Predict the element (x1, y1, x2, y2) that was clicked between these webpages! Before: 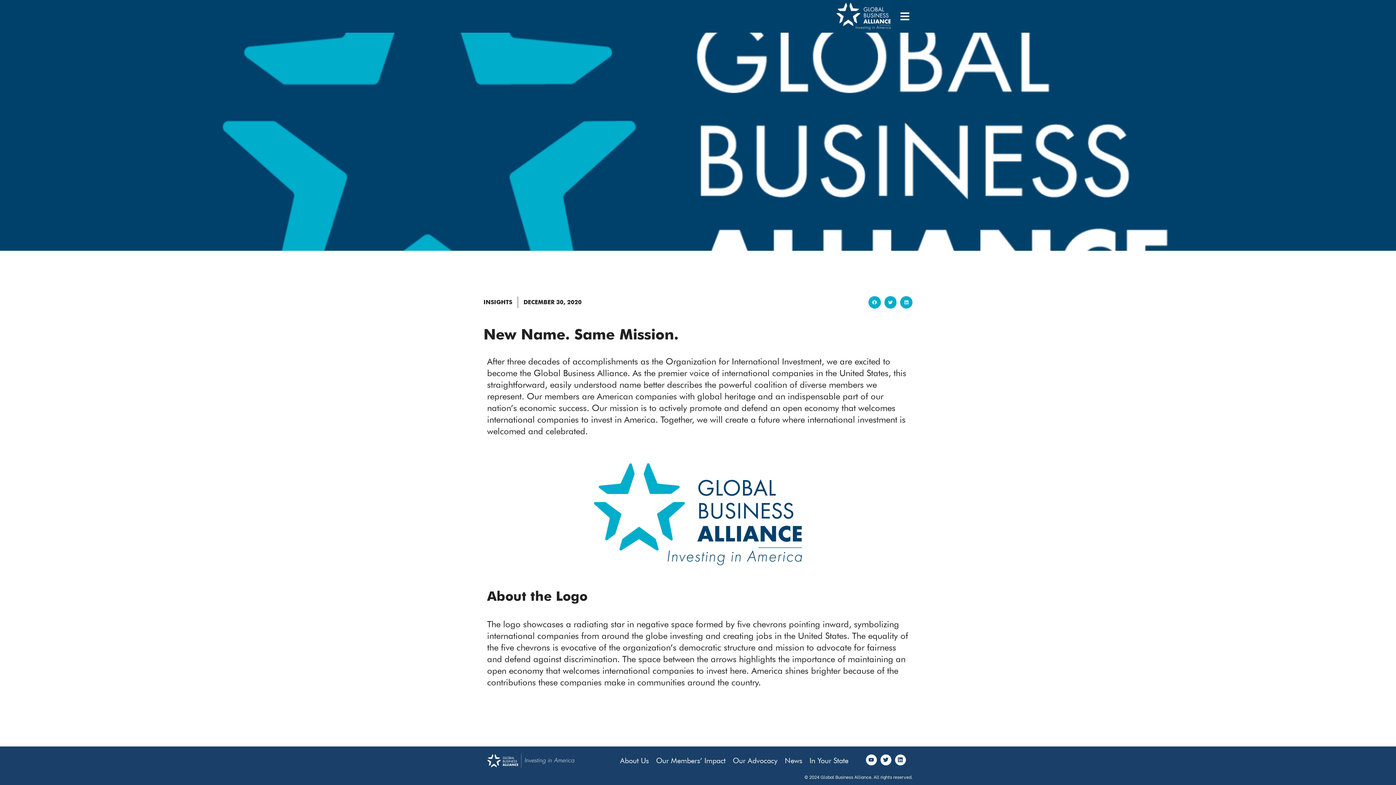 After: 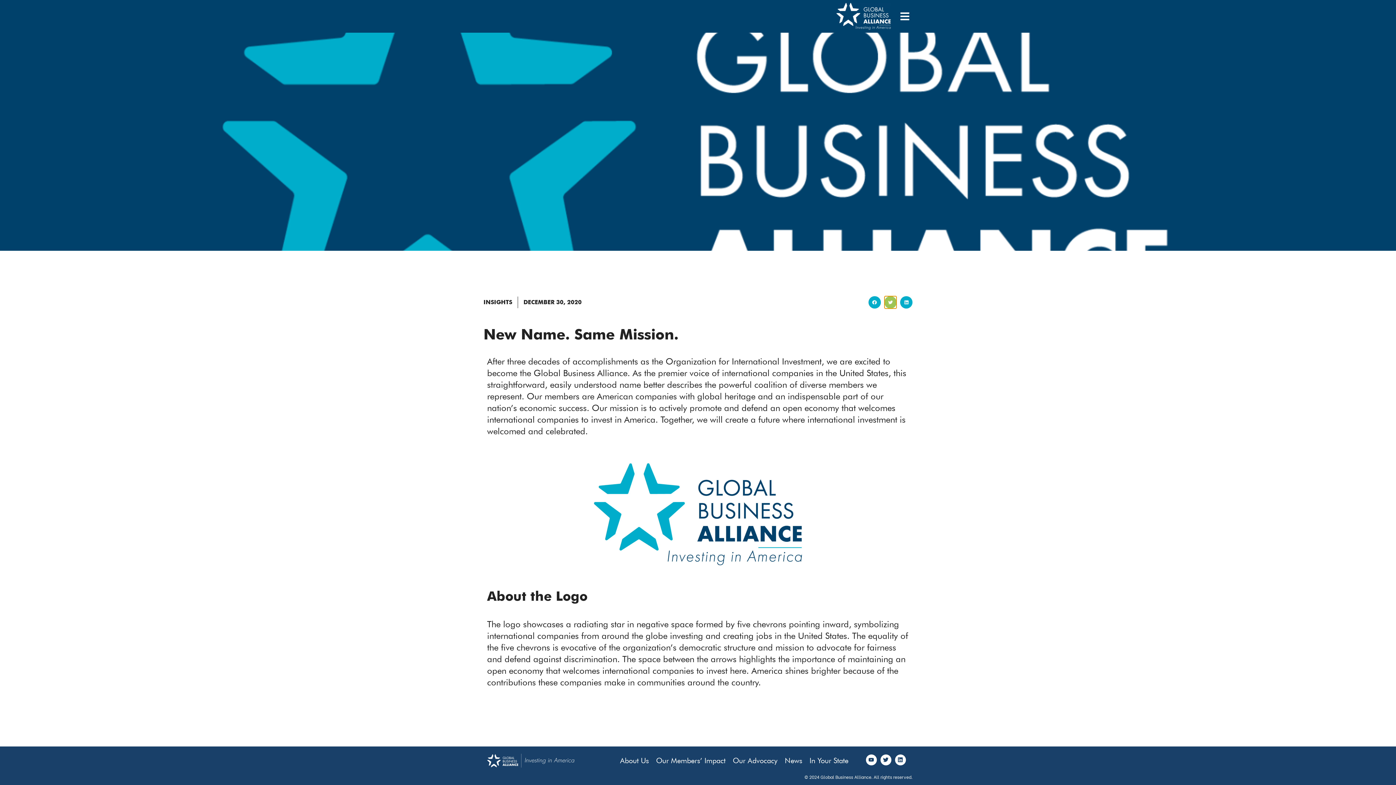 Action: label: Share on twitter bbox: (884, 296, 896, 308)